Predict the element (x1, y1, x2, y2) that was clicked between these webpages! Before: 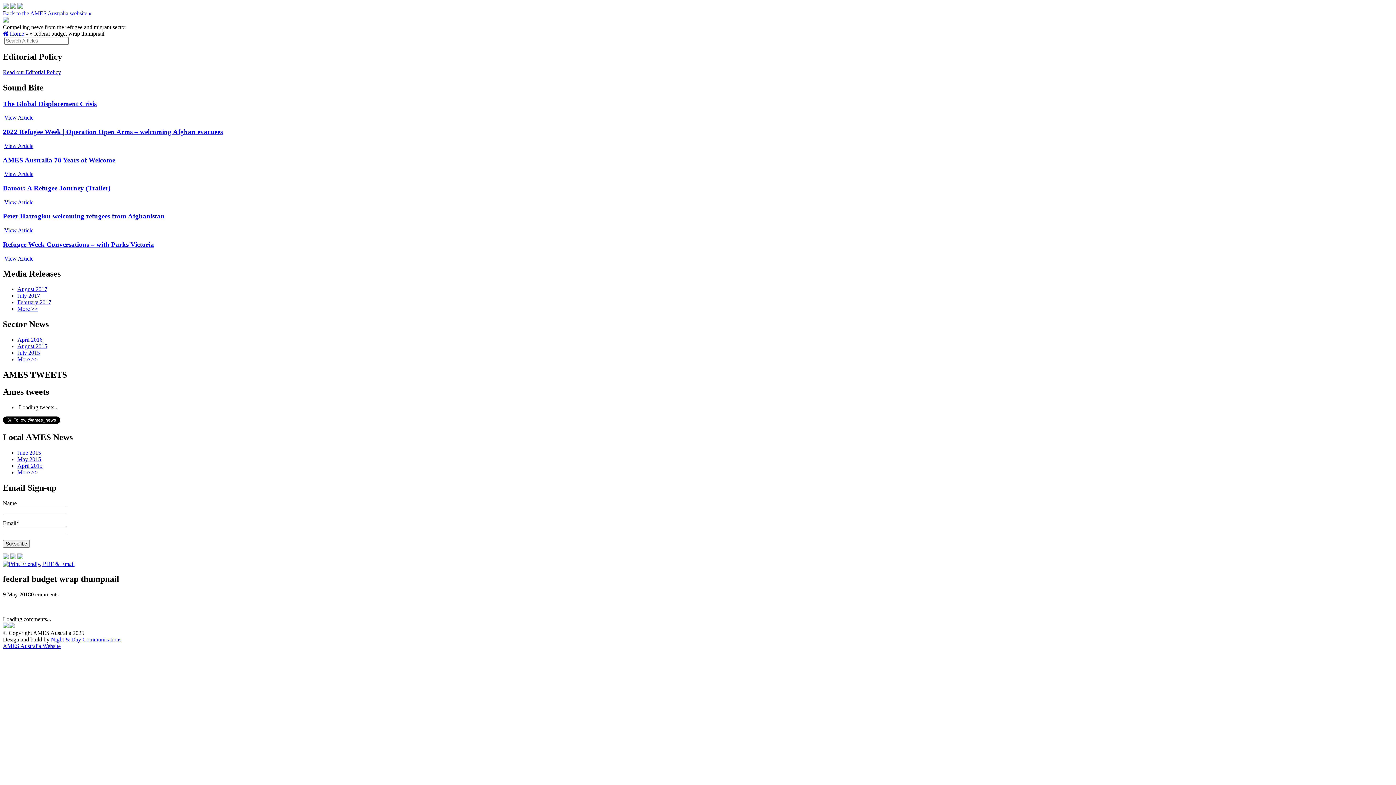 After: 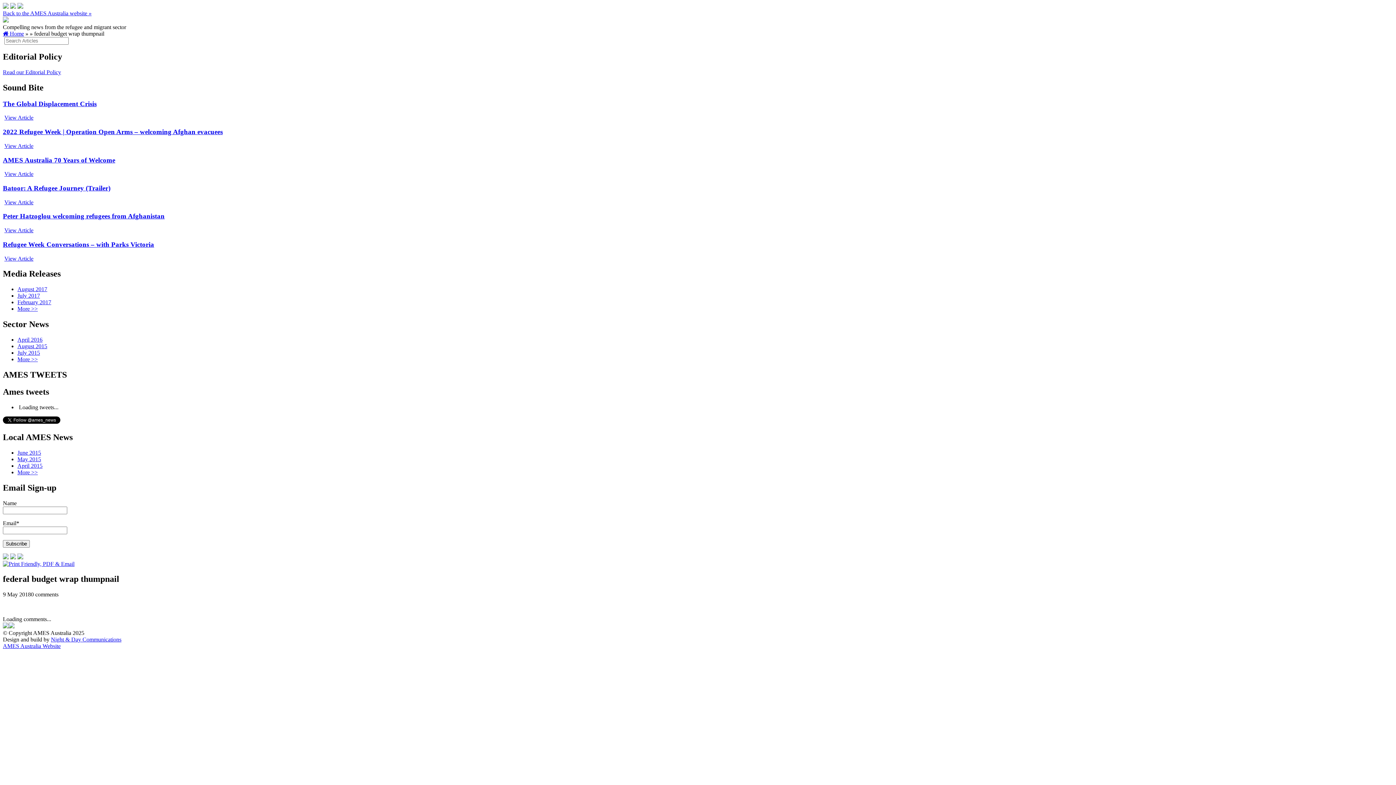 Action: bbox: (2, 554, 8, 560)